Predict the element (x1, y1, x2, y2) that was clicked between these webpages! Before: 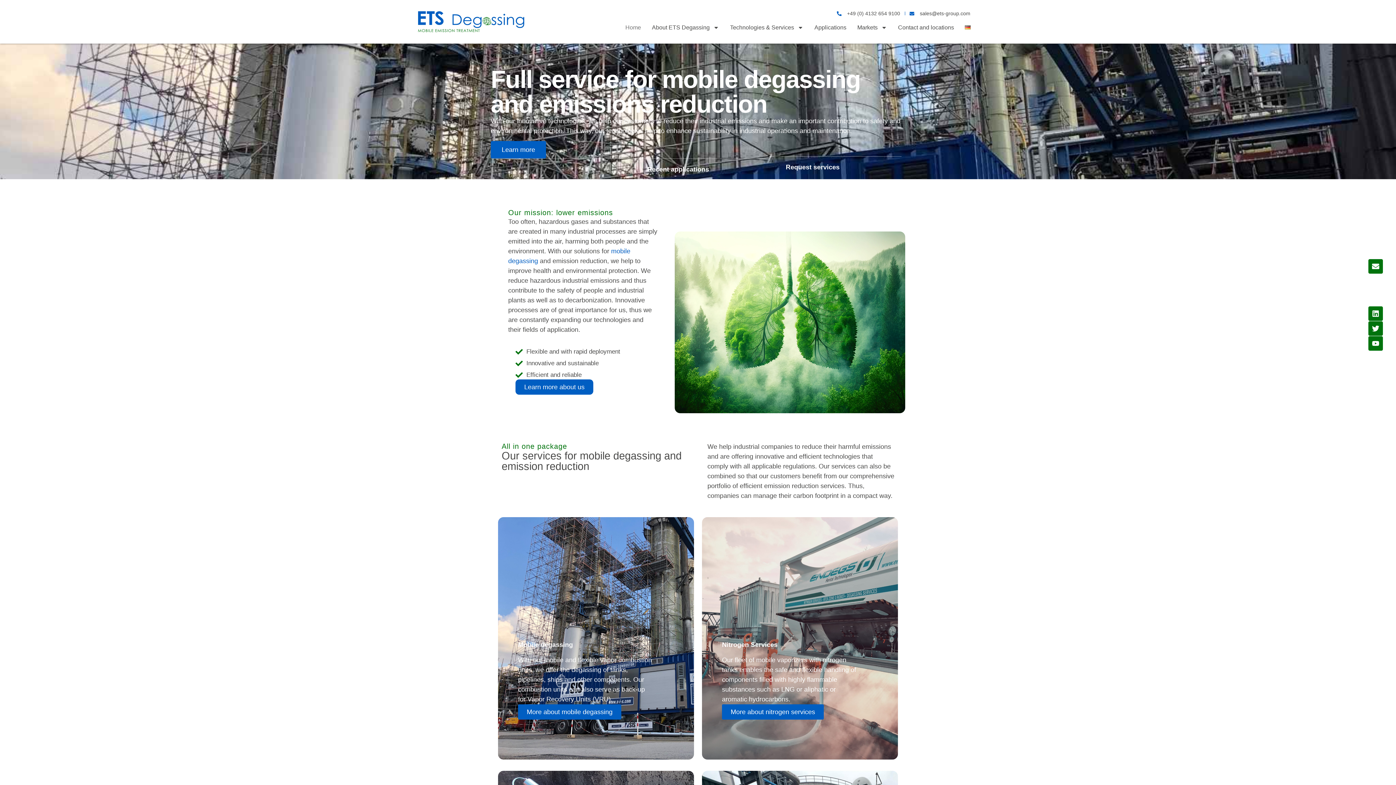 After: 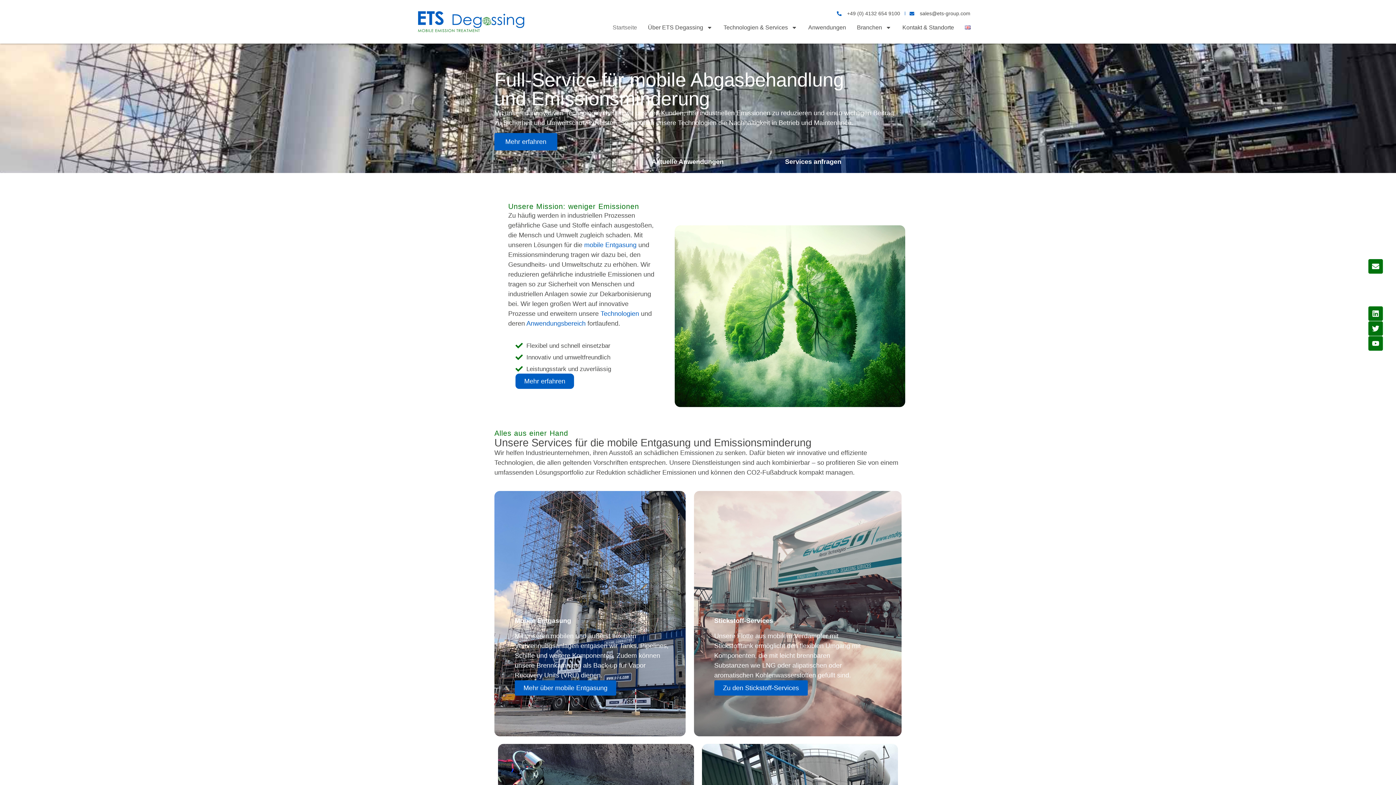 Action: bbox: (418, 7, 524, 36)